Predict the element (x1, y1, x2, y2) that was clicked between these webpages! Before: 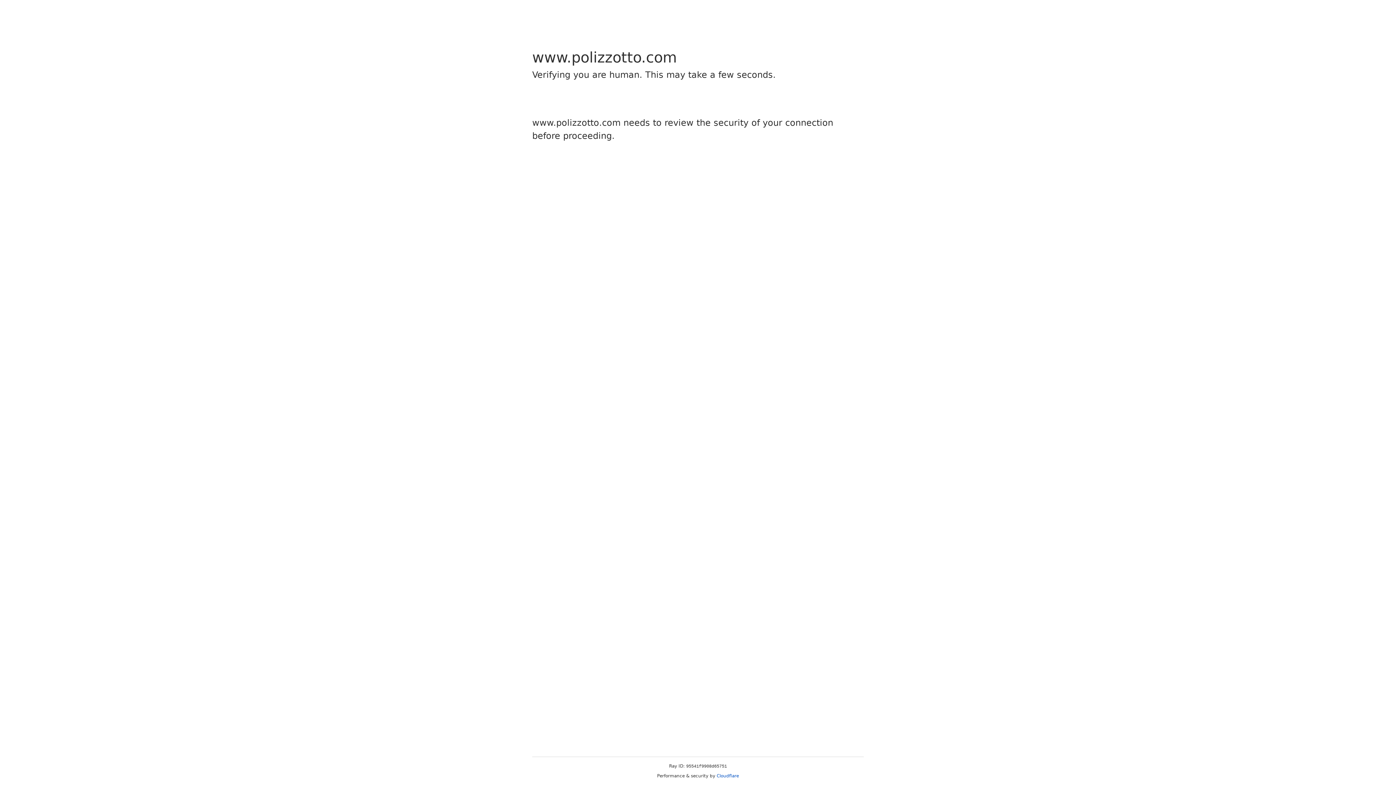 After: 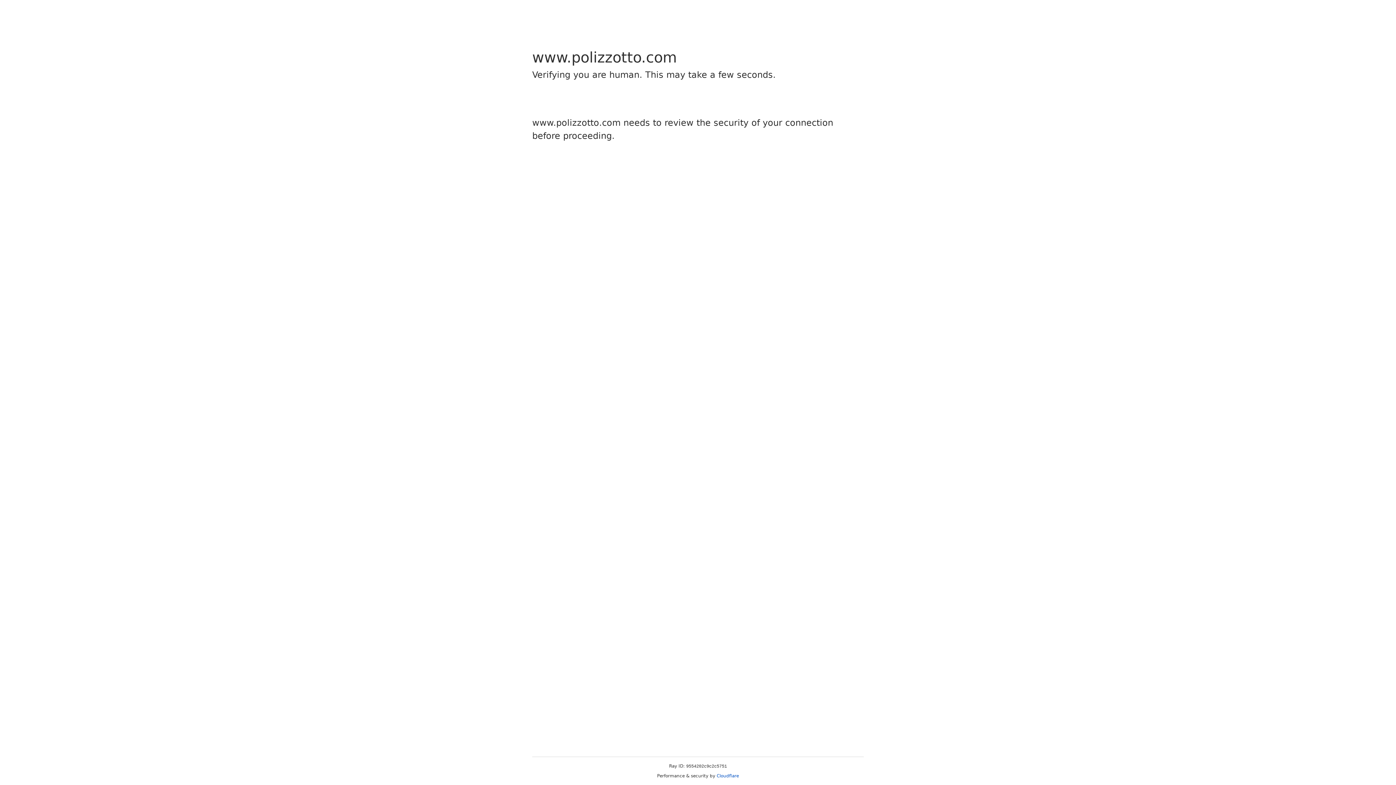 Action: label: Cloudflare bbox: (716, 773, 739, 778)